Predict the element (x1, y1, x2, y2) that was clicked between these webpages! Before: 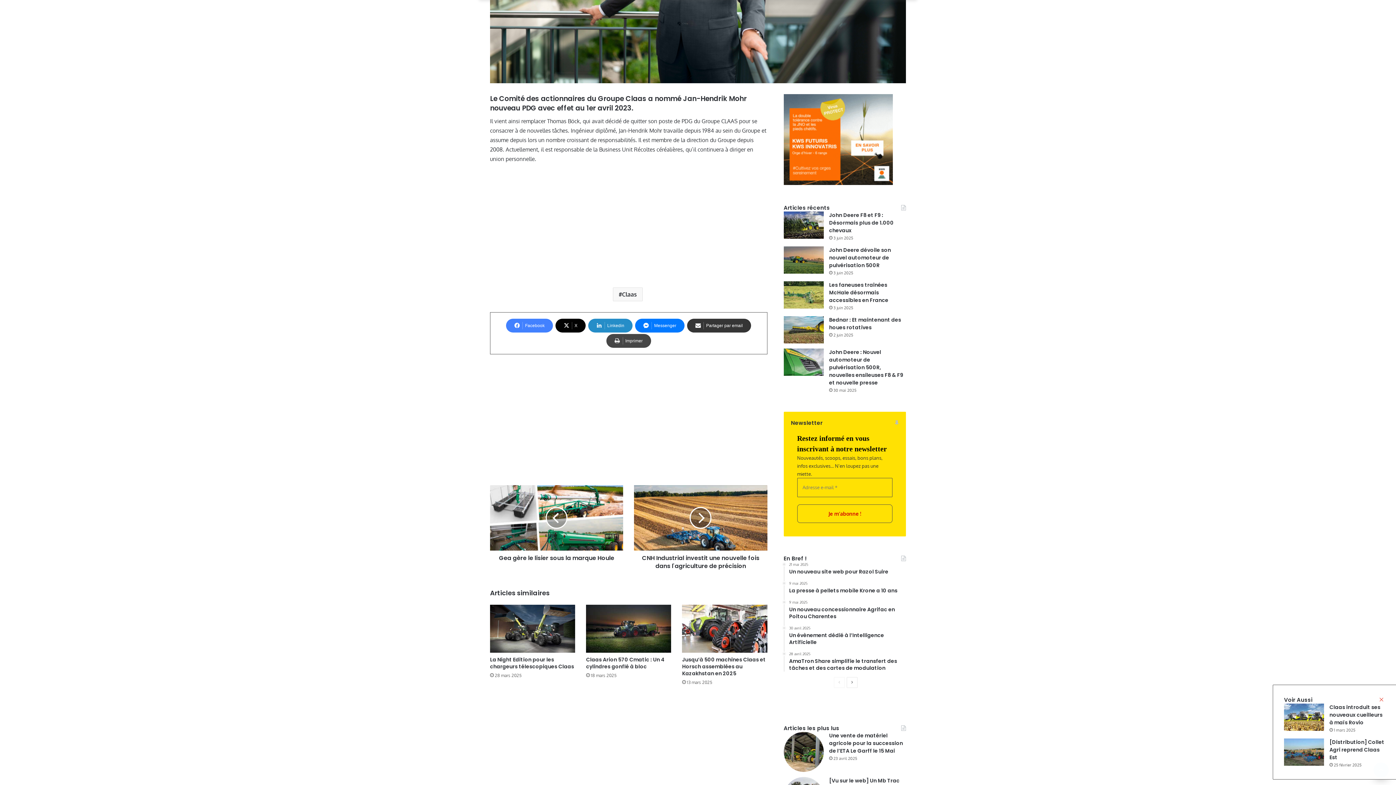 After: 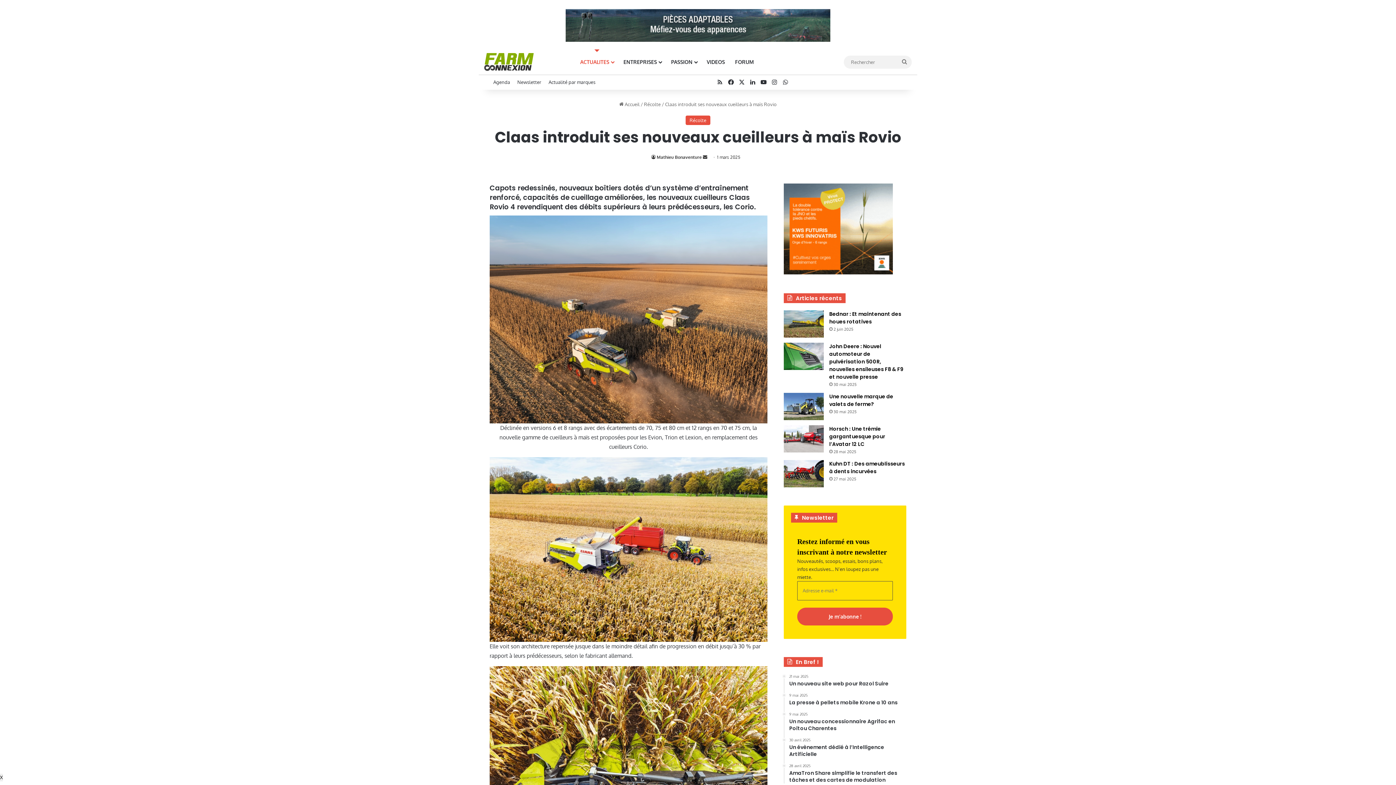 Action: label: Claas introduit ses nouveaux cueilleurs à maïs Rovio bbox: (1284, 704, 1324, 731)